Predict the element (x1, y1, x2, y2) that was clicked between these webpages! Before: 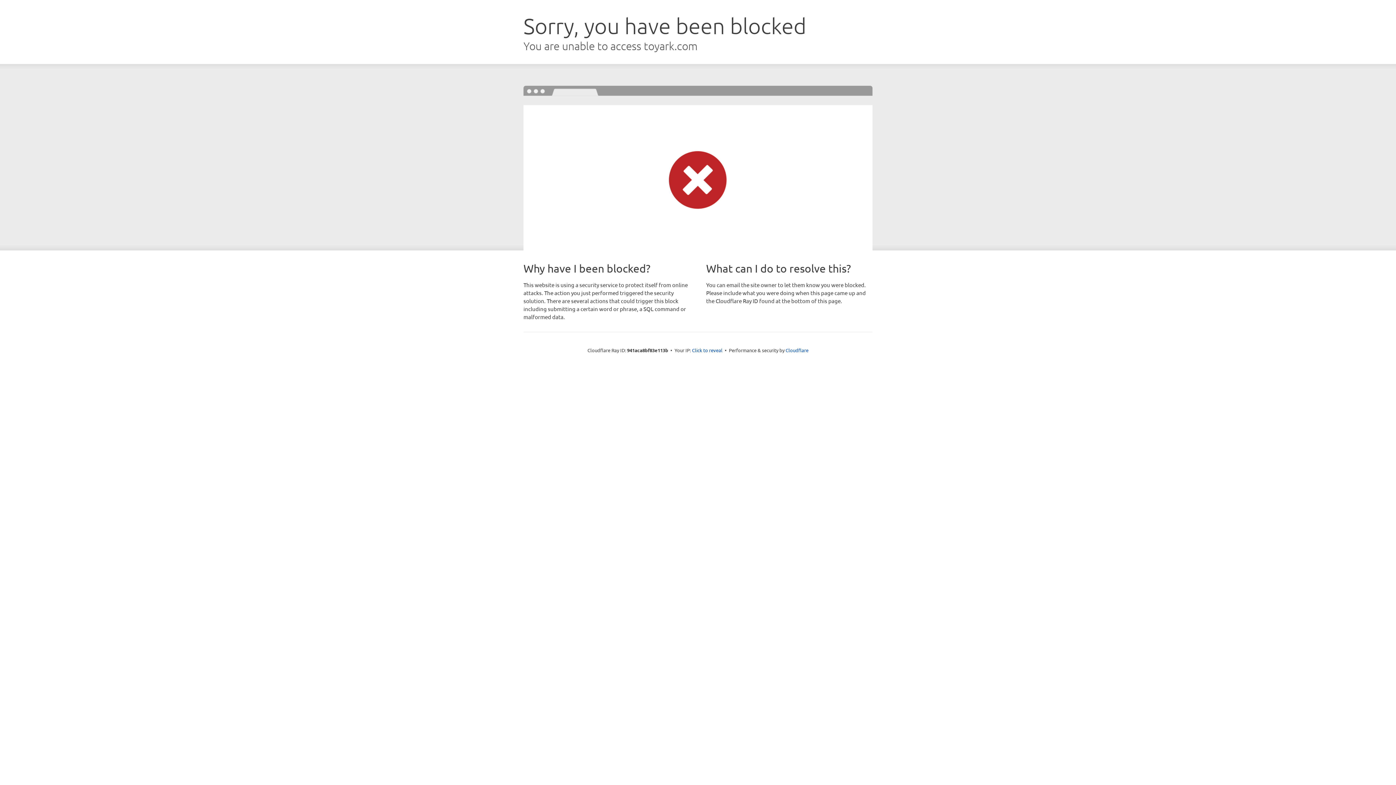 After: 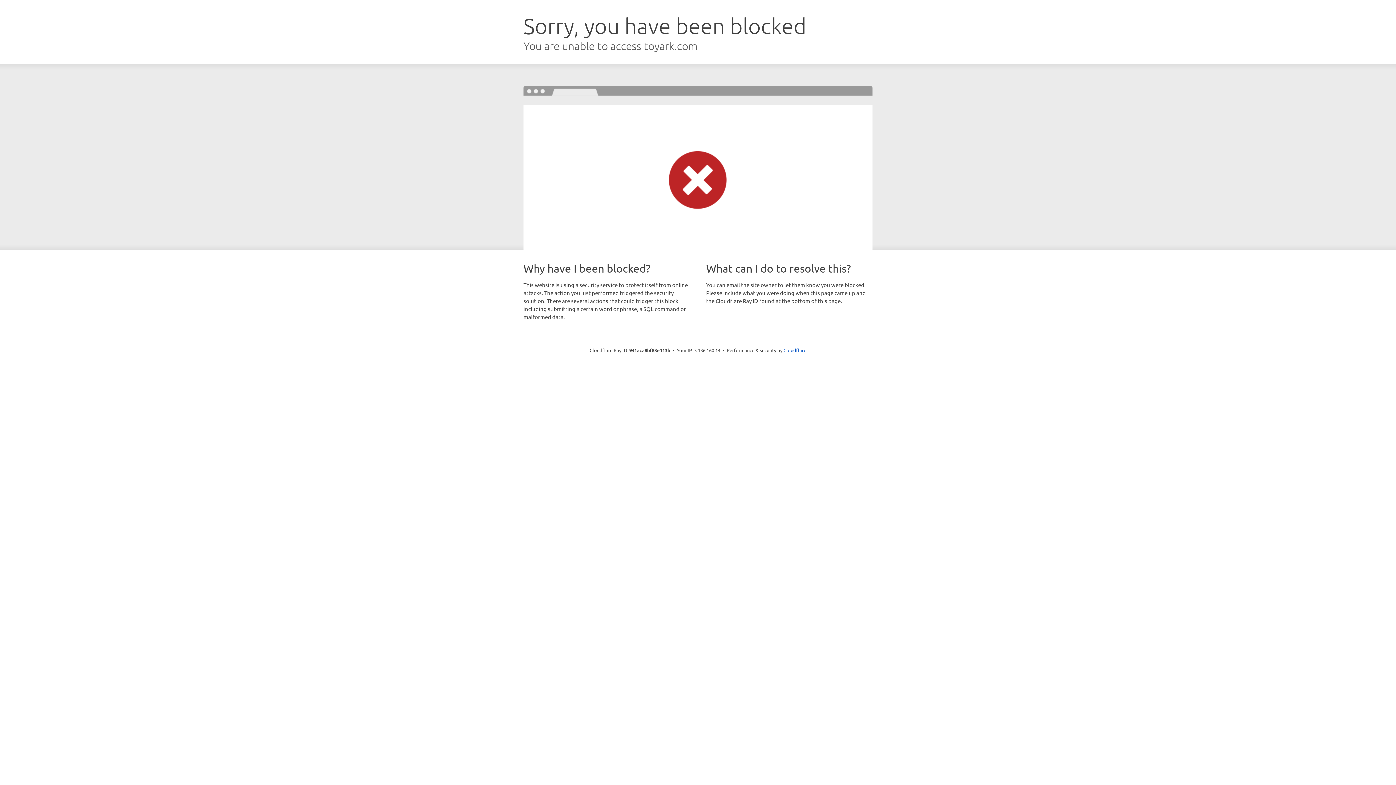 Action: bbox: (692, 346, 722, 353) label: Click to reveal